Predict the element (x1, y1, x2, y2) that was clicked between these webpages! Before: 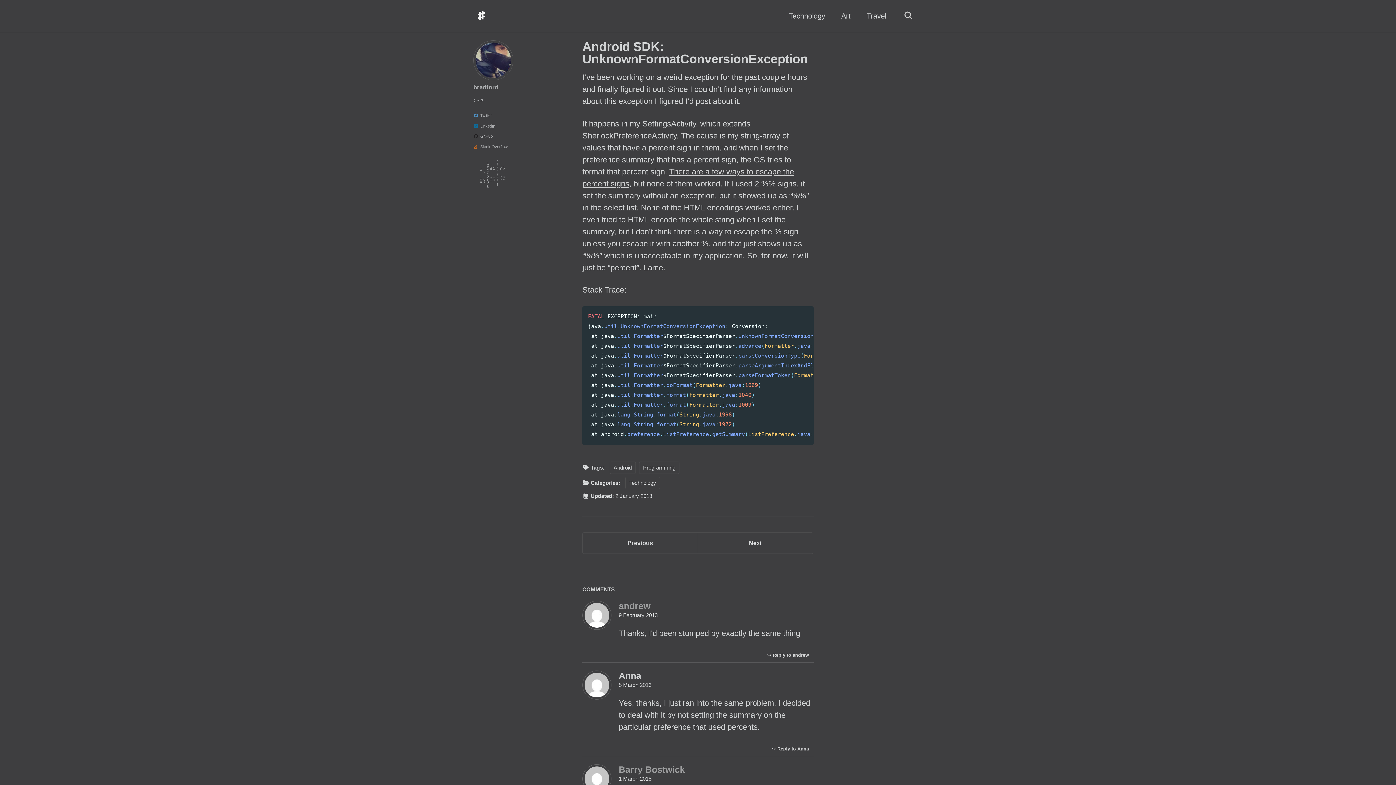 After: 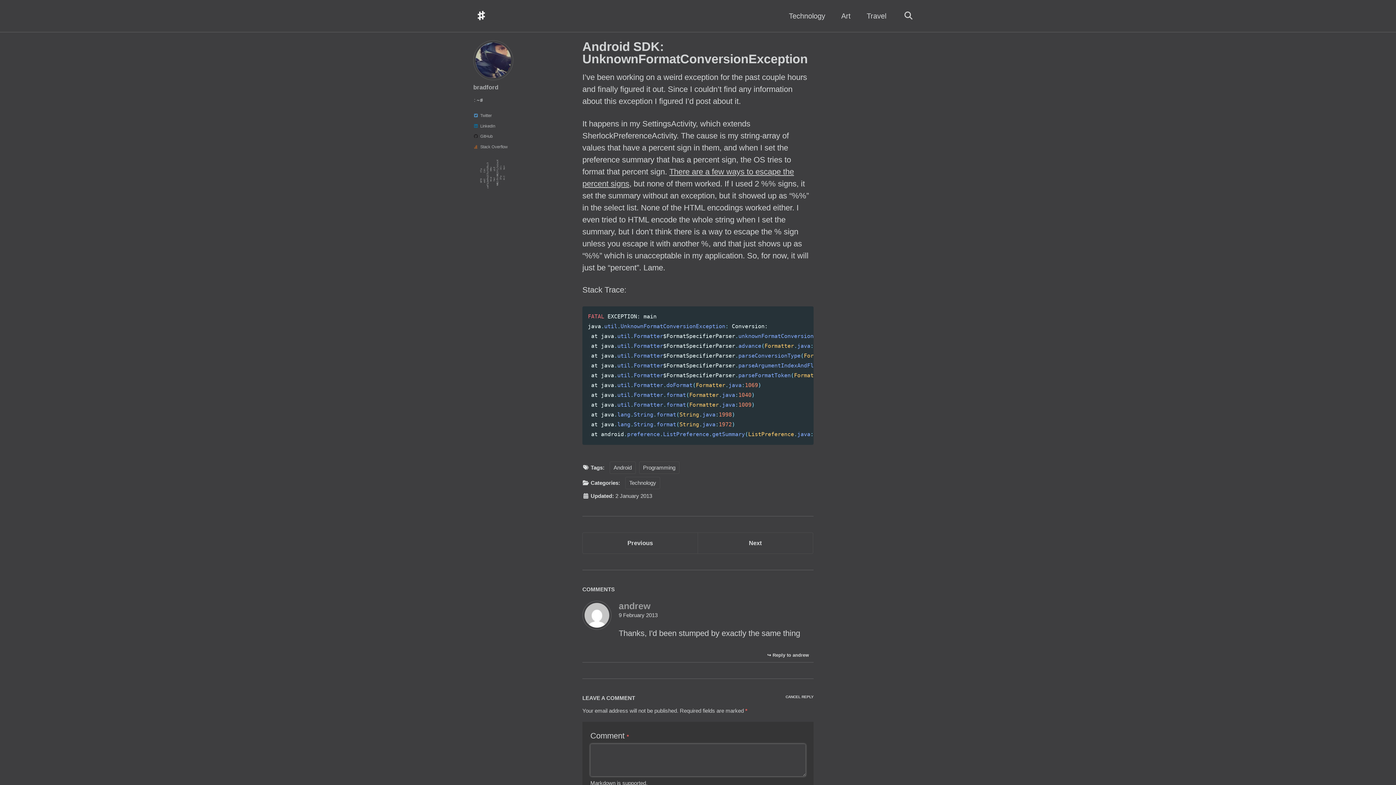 Action: bbox: (762, 650, 813, 661) label: ↪︎ Reply to andrew